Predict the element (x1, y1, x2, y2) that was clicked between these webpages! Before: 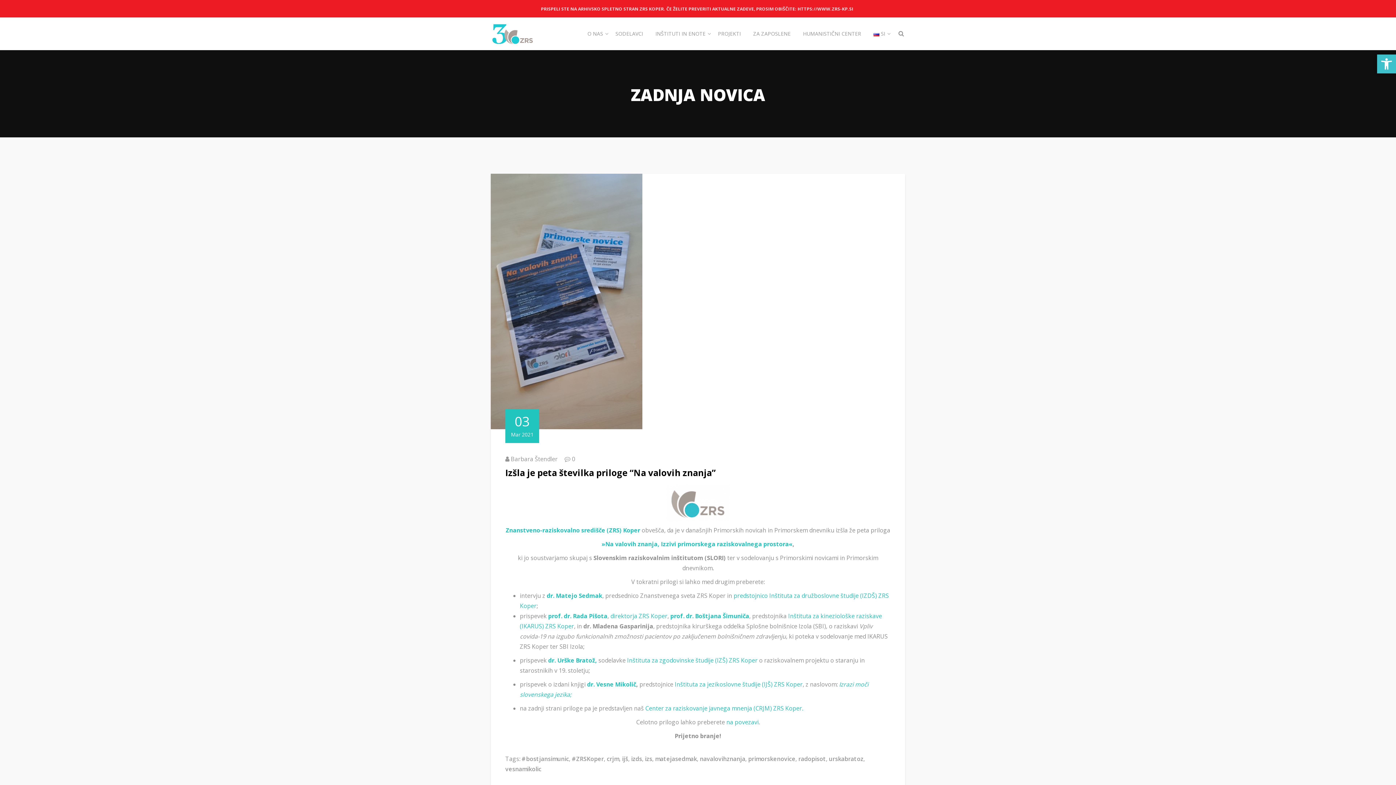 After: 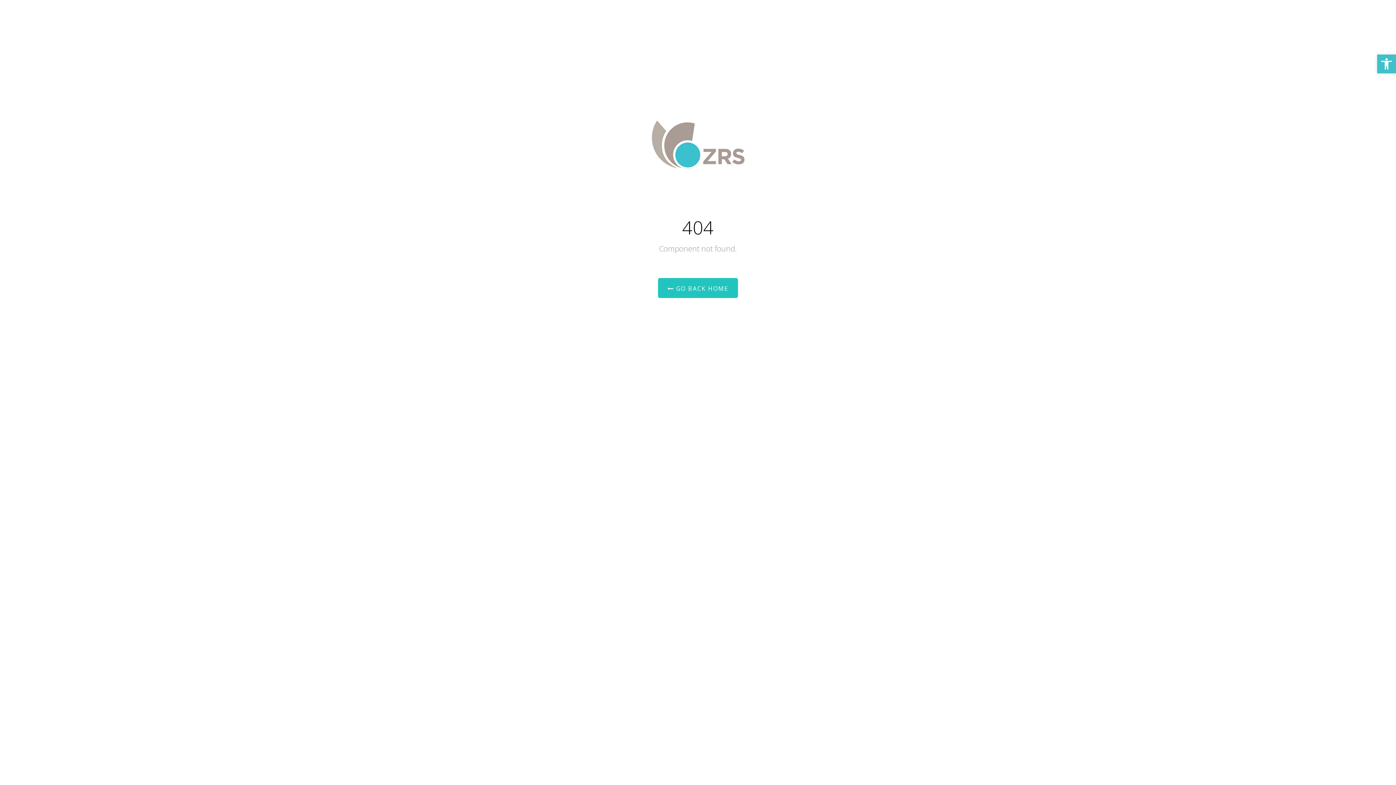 Action: label: radopisot bbox: (798, 755, 826, 763)